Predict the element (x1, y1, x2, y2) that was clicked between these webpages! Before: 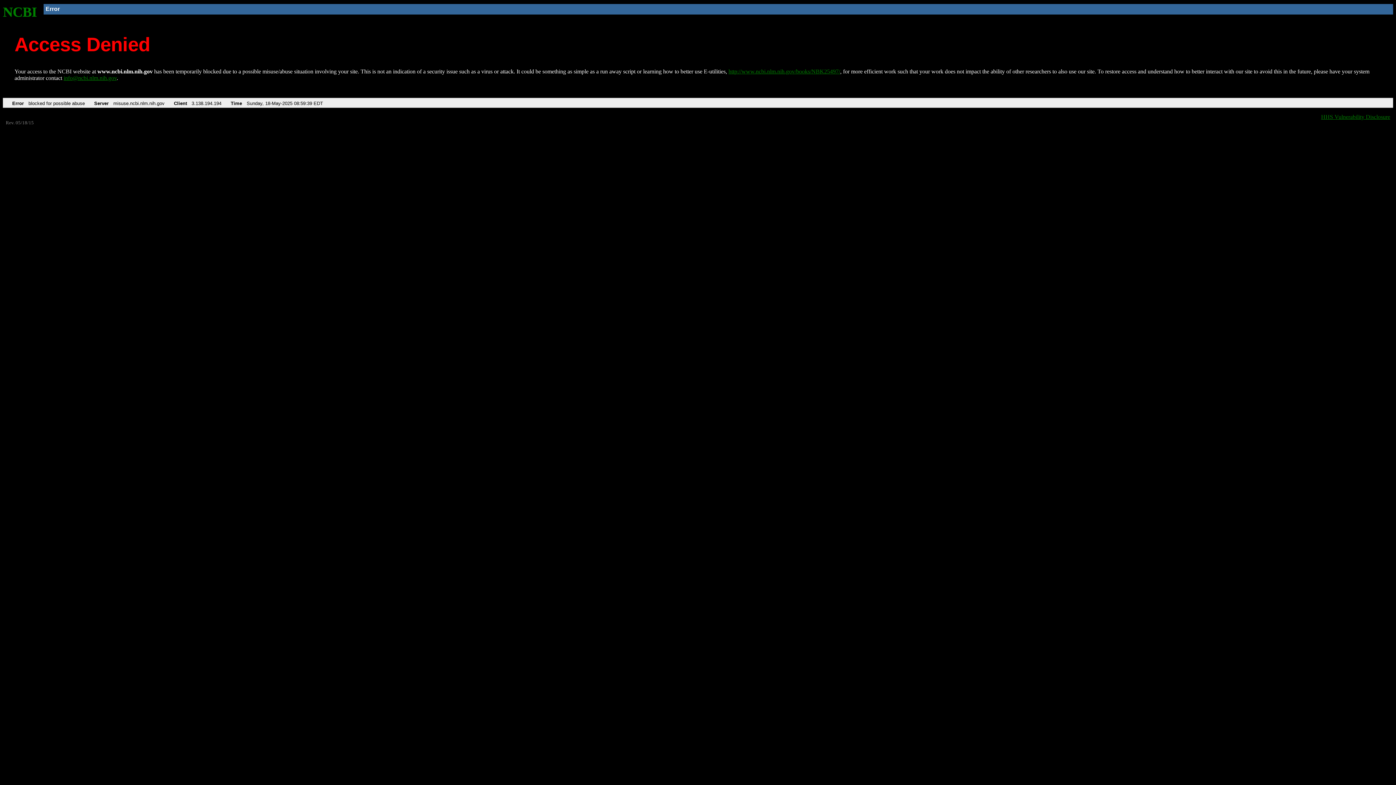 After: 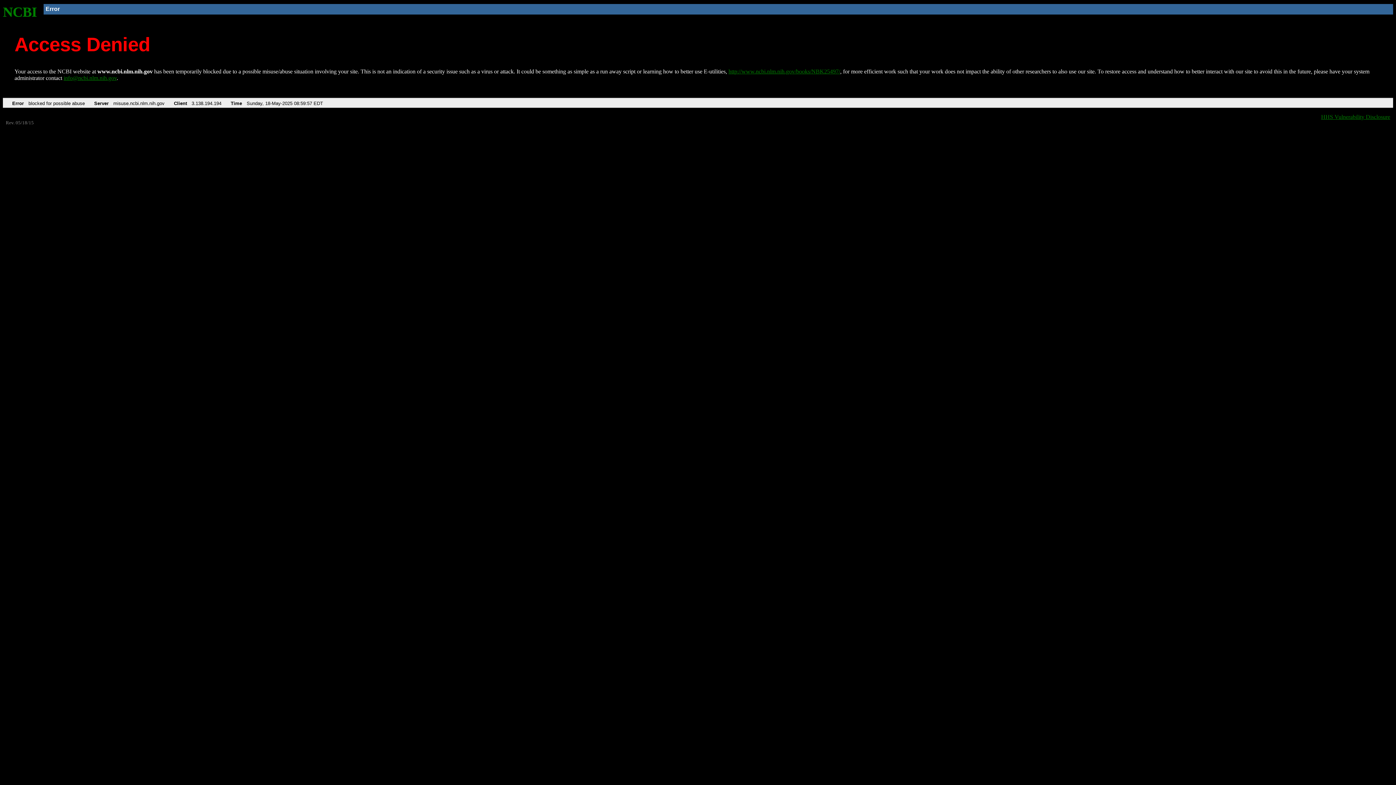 Action: bbox: (2, 4, 37, 19) label: NCBI